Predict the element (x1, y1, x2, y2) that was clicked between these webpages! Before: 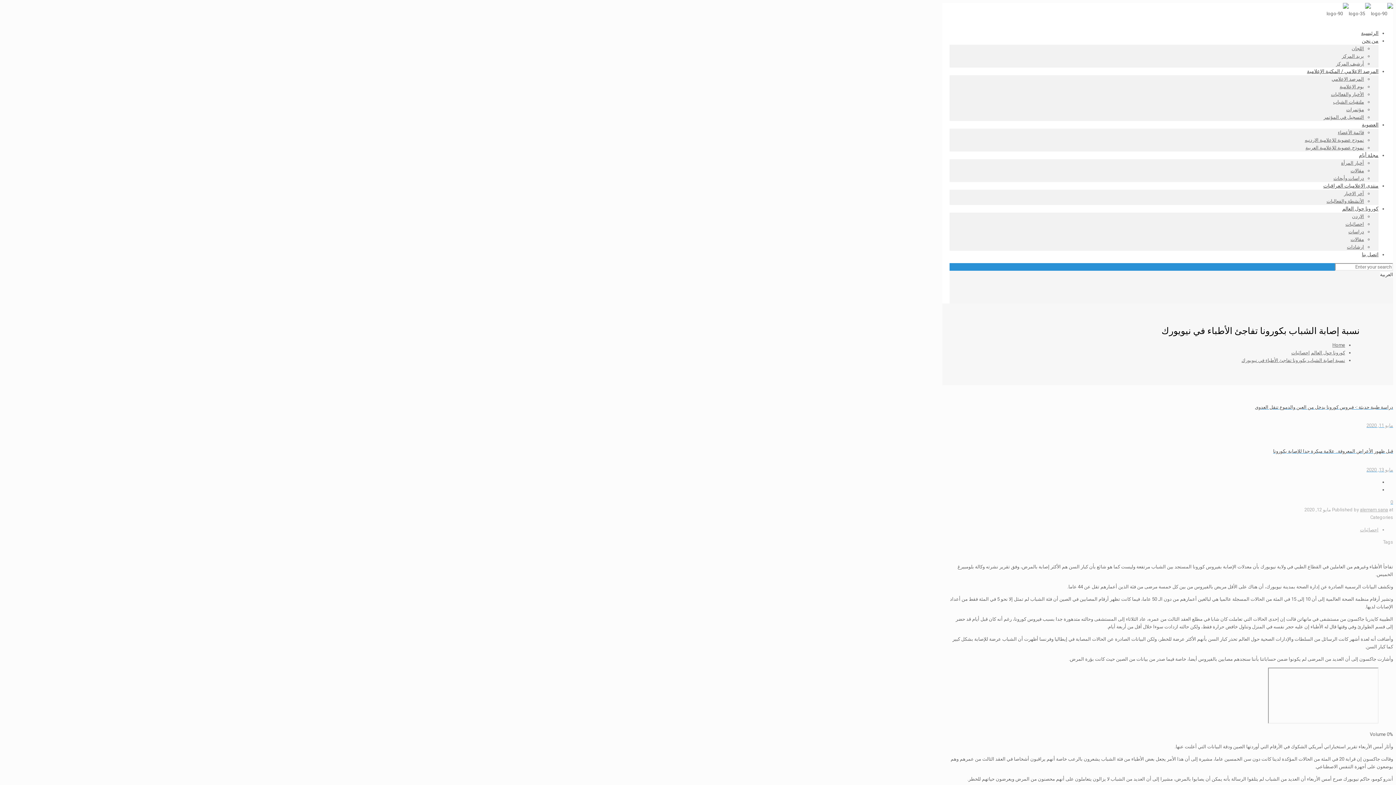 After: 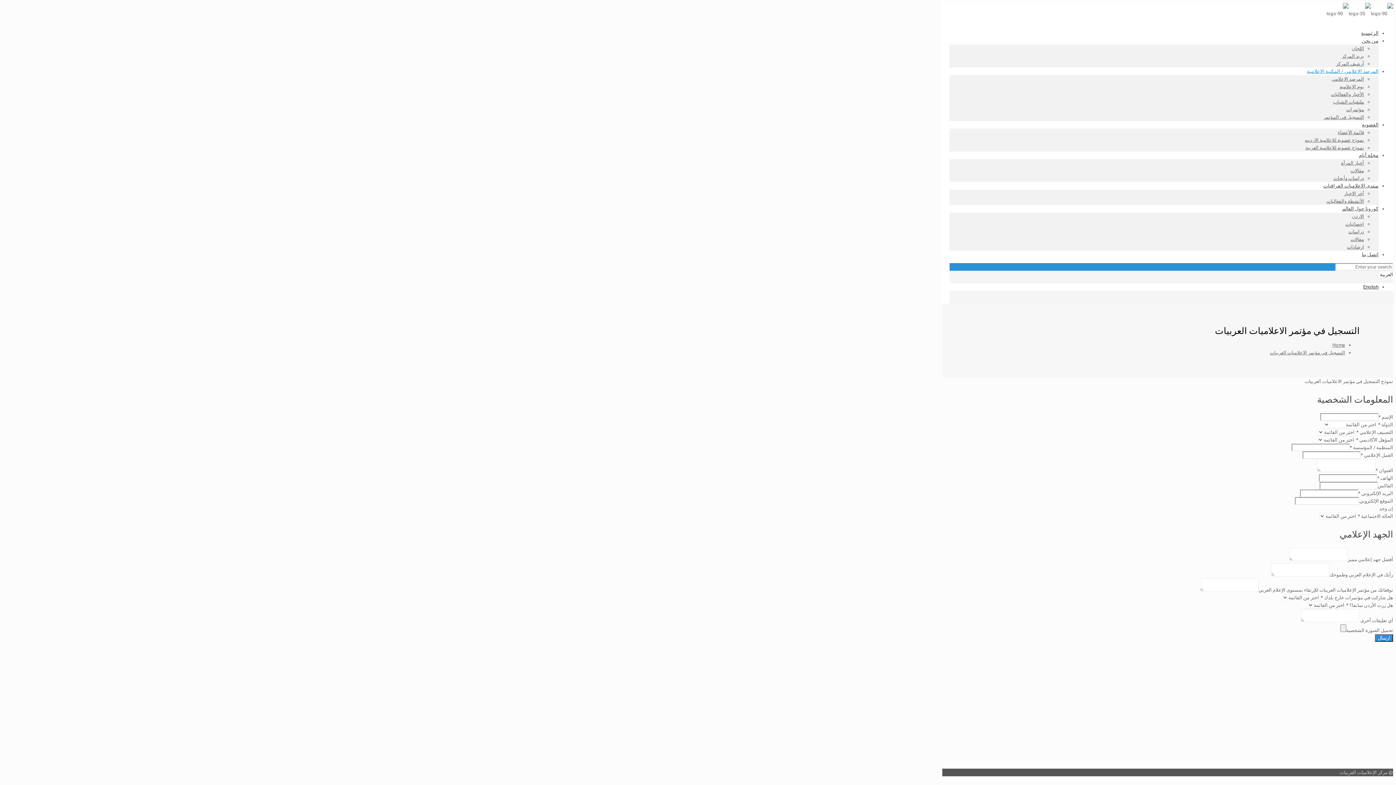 Action: bbox: (1324, 114, 1364, 120) label: التسجيل في المؤتمر